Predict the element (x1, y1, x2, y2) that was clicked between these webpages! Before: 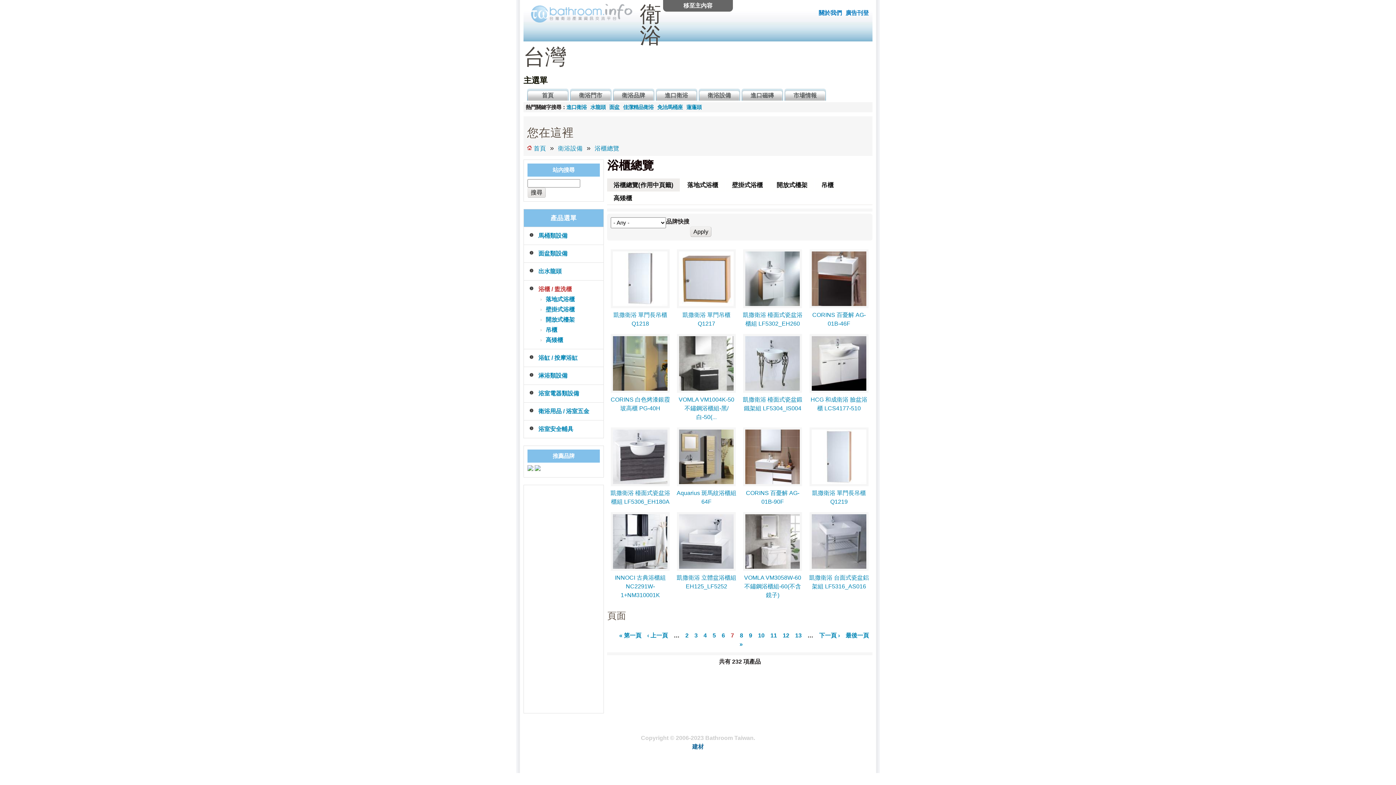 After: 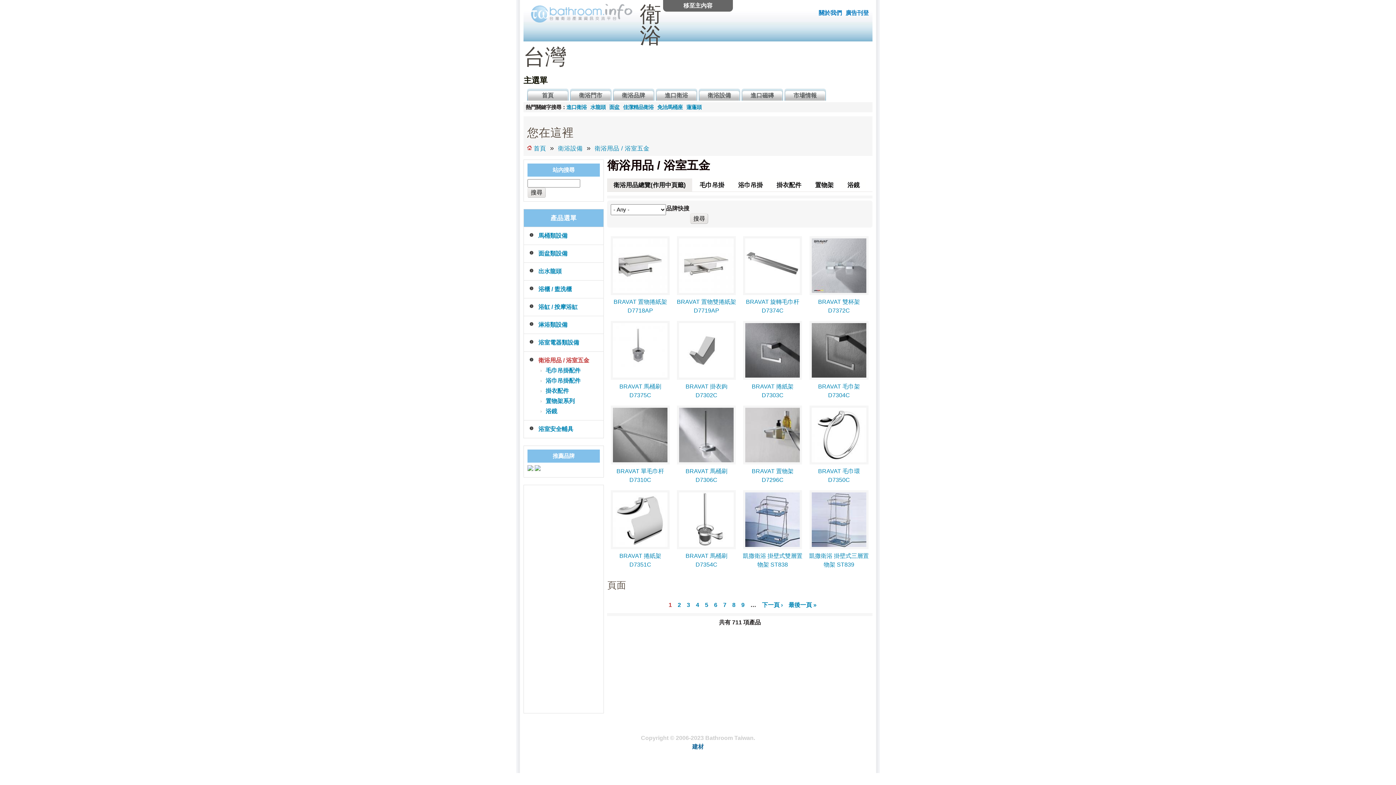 Action: label: 衛浴用品 / 浴室五金 bbox: (538, 408, 589, 414)